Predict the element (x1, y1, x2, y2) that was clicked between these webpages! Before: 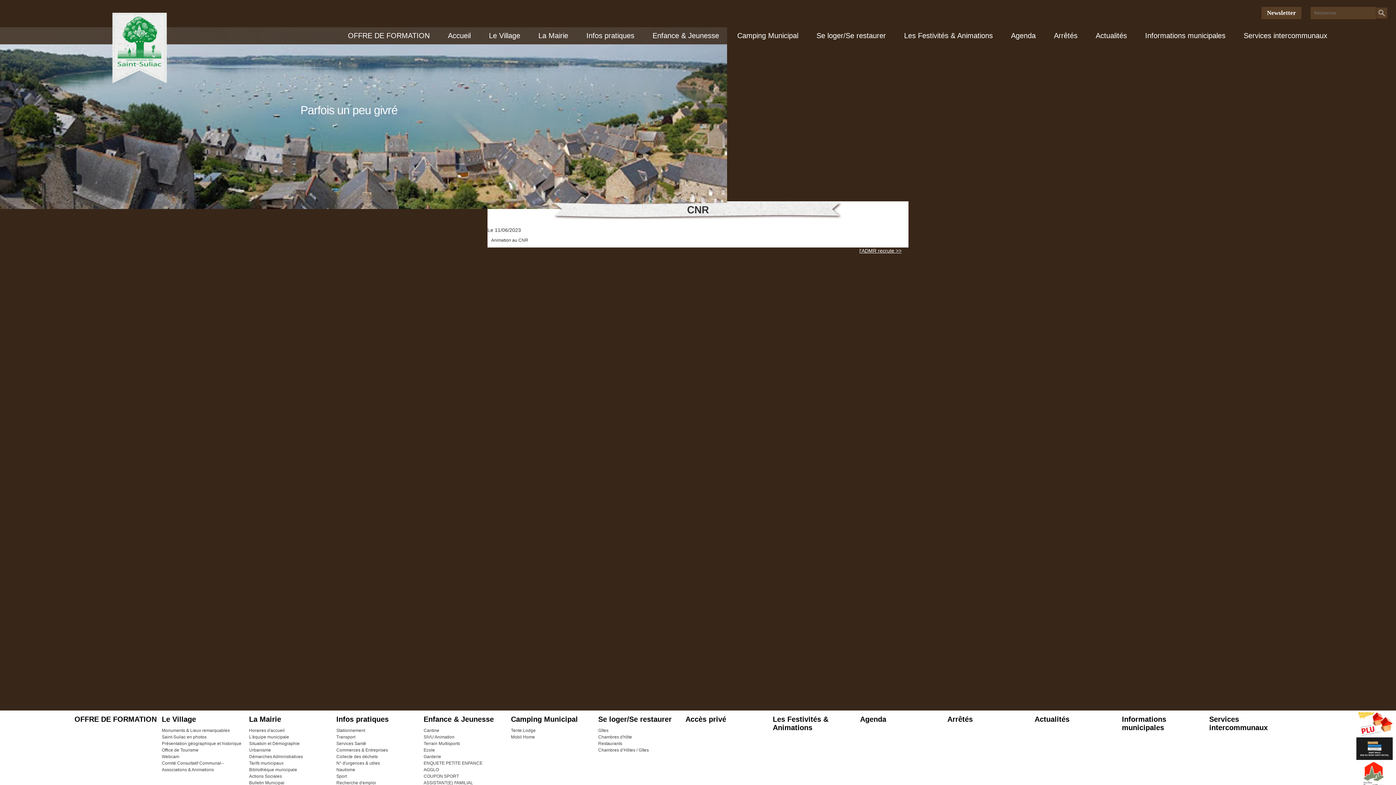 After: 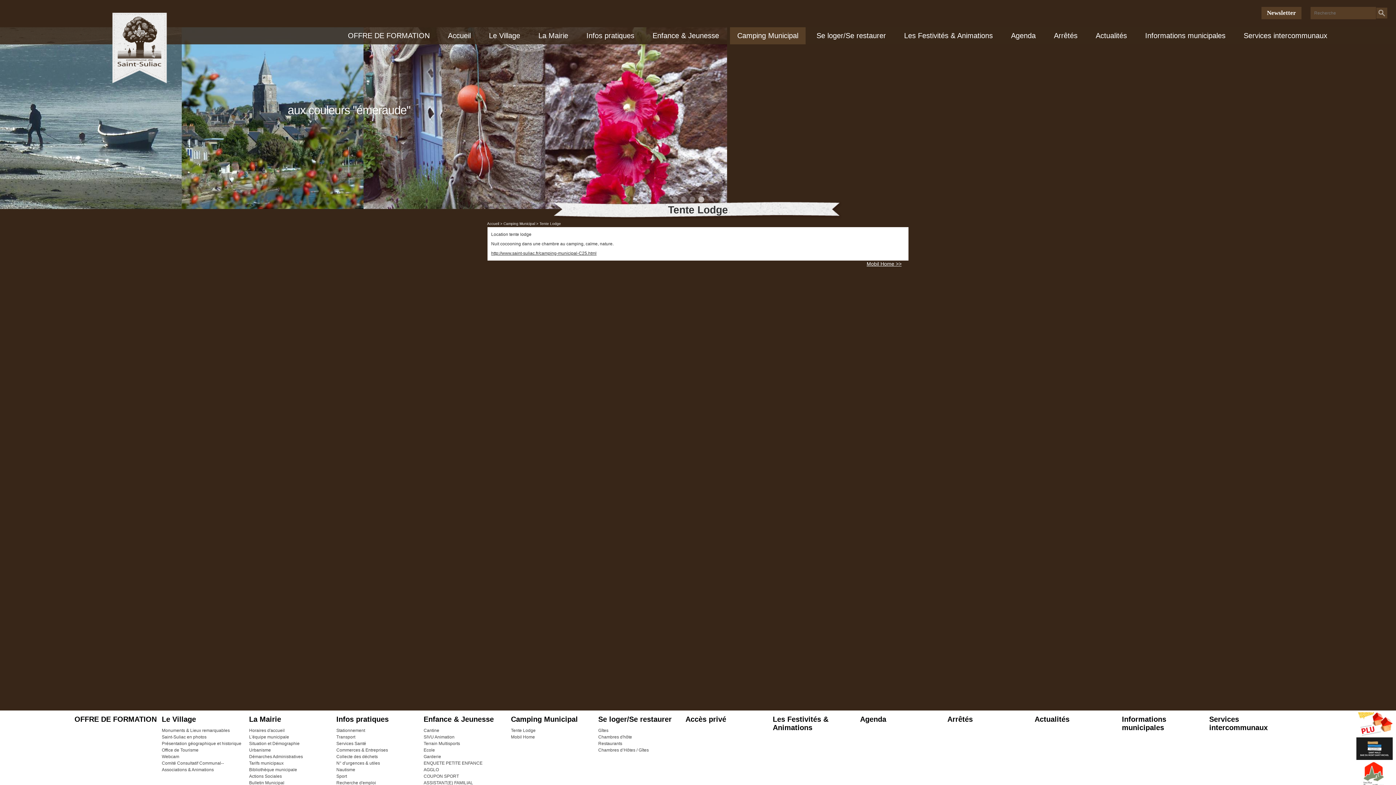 Action: bbox: (511, 727, 598, 734) label: Tente Lodge